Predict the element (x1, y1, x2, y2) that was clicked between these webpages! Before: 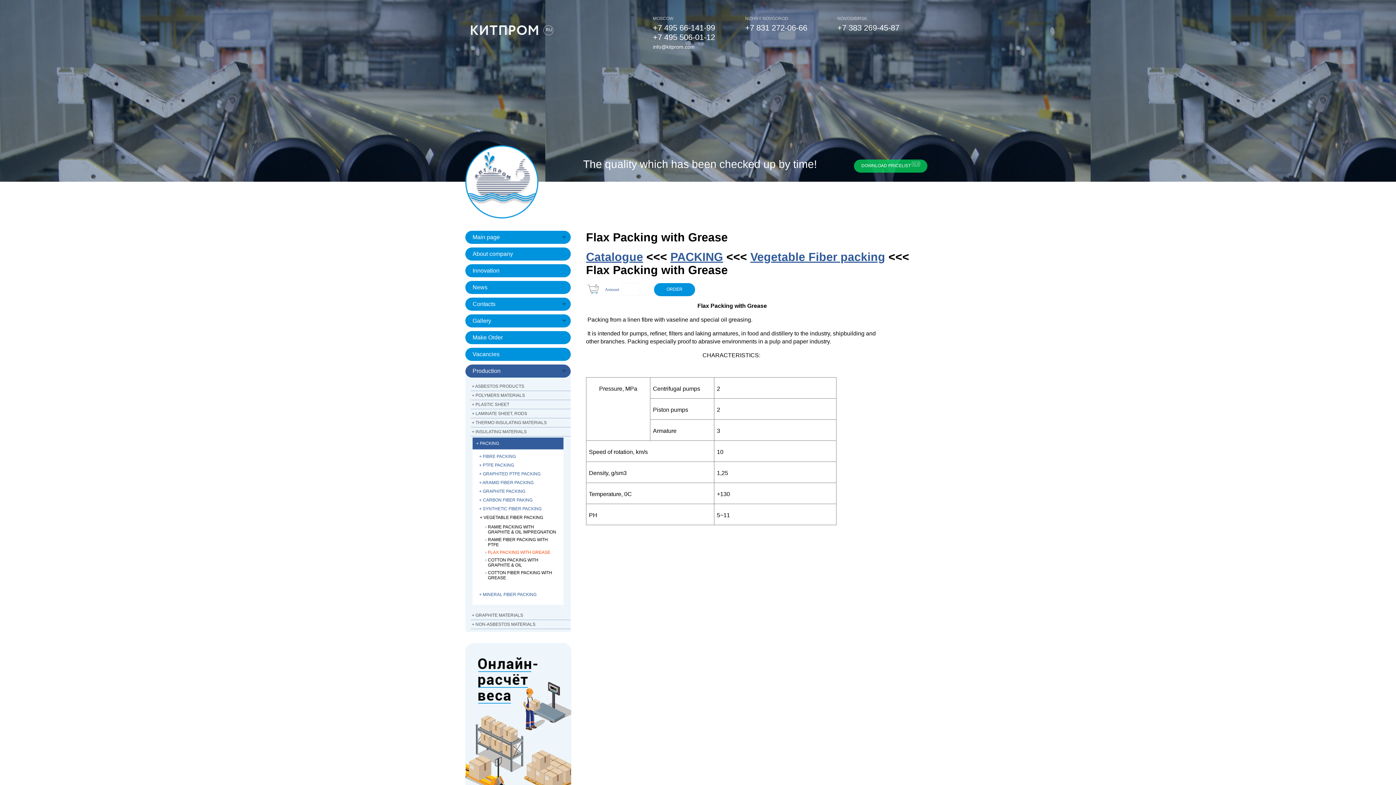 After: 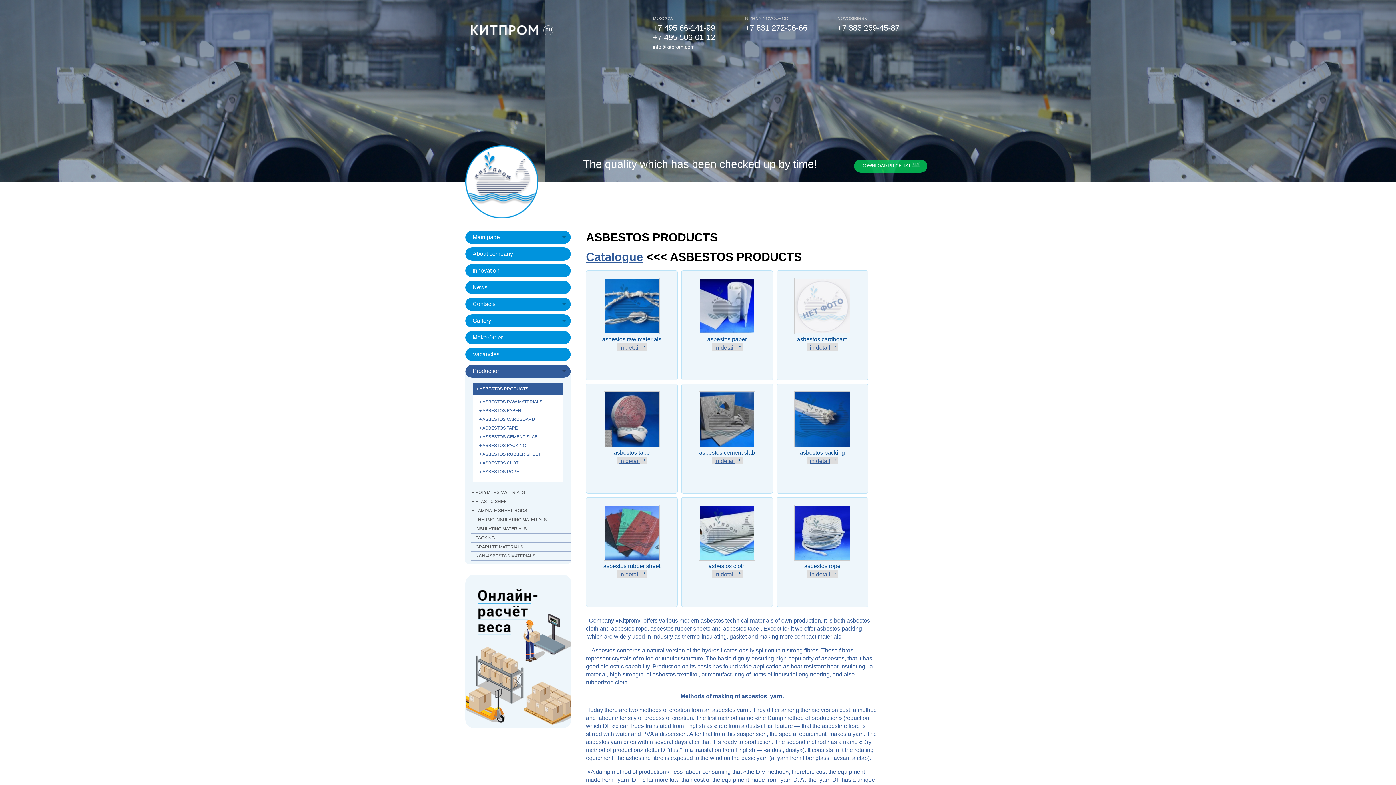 Action: bbox: (470, 383, 570, 391) label: ASBESTOS PRODUCTS